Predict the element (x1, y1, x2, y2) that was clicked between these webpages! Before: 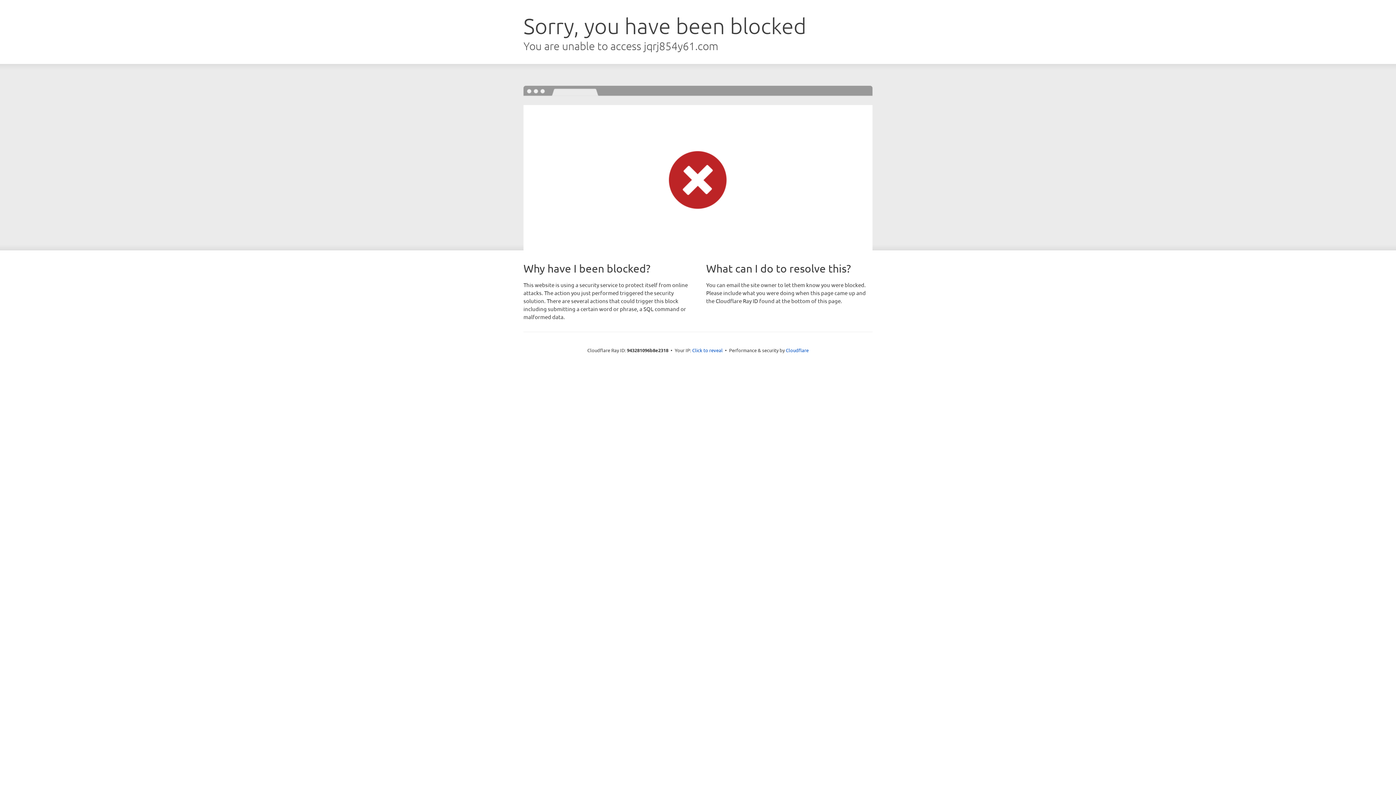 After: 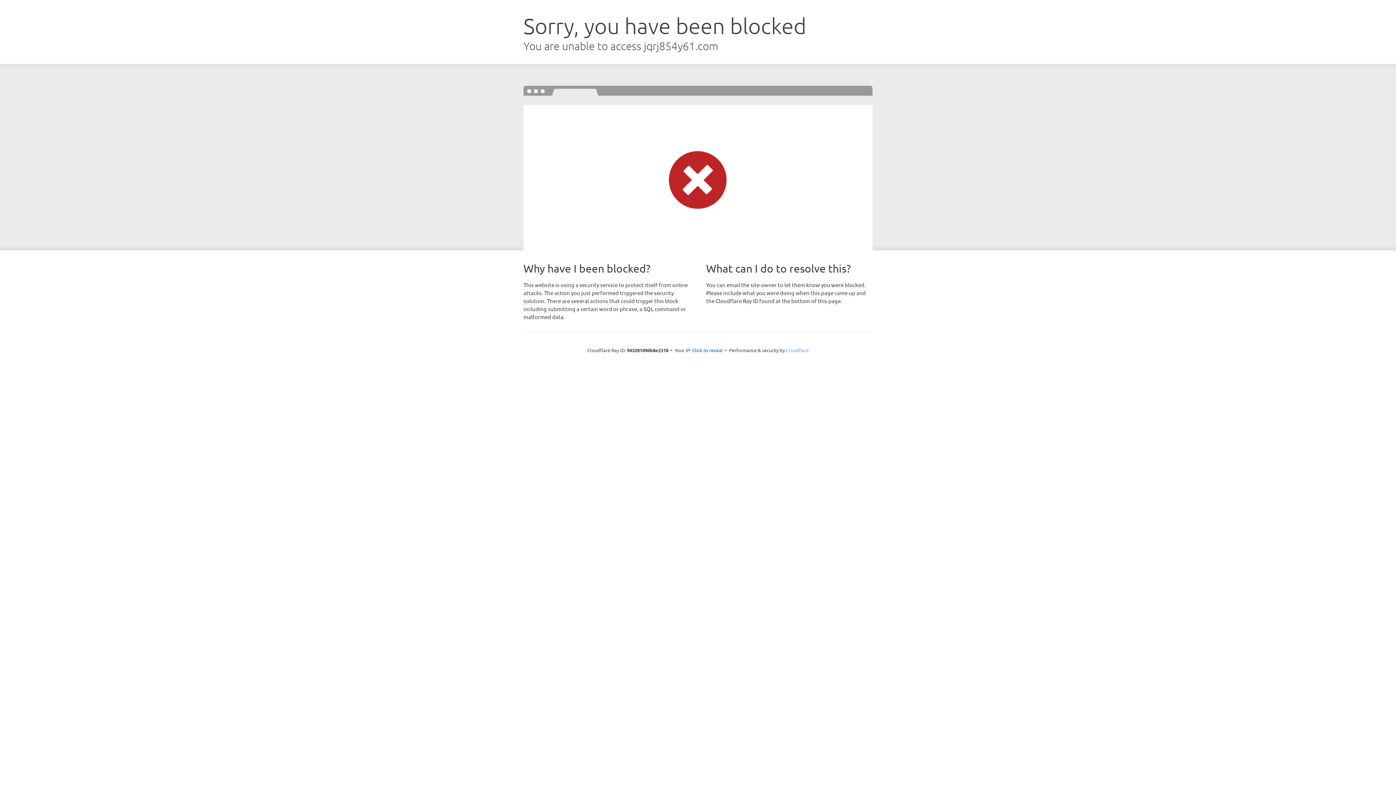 Action: bbox: (786, 347, 808, 353) label: Cloudflare